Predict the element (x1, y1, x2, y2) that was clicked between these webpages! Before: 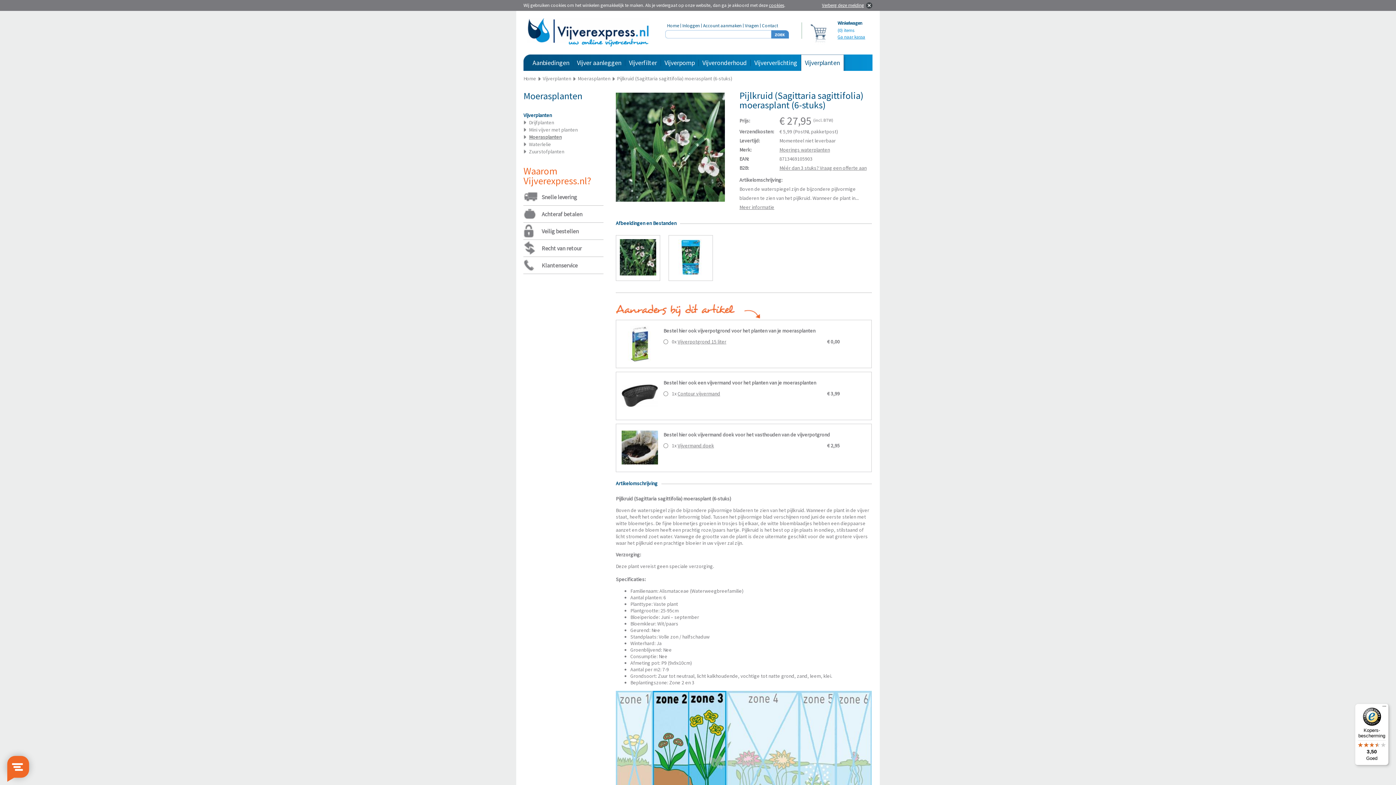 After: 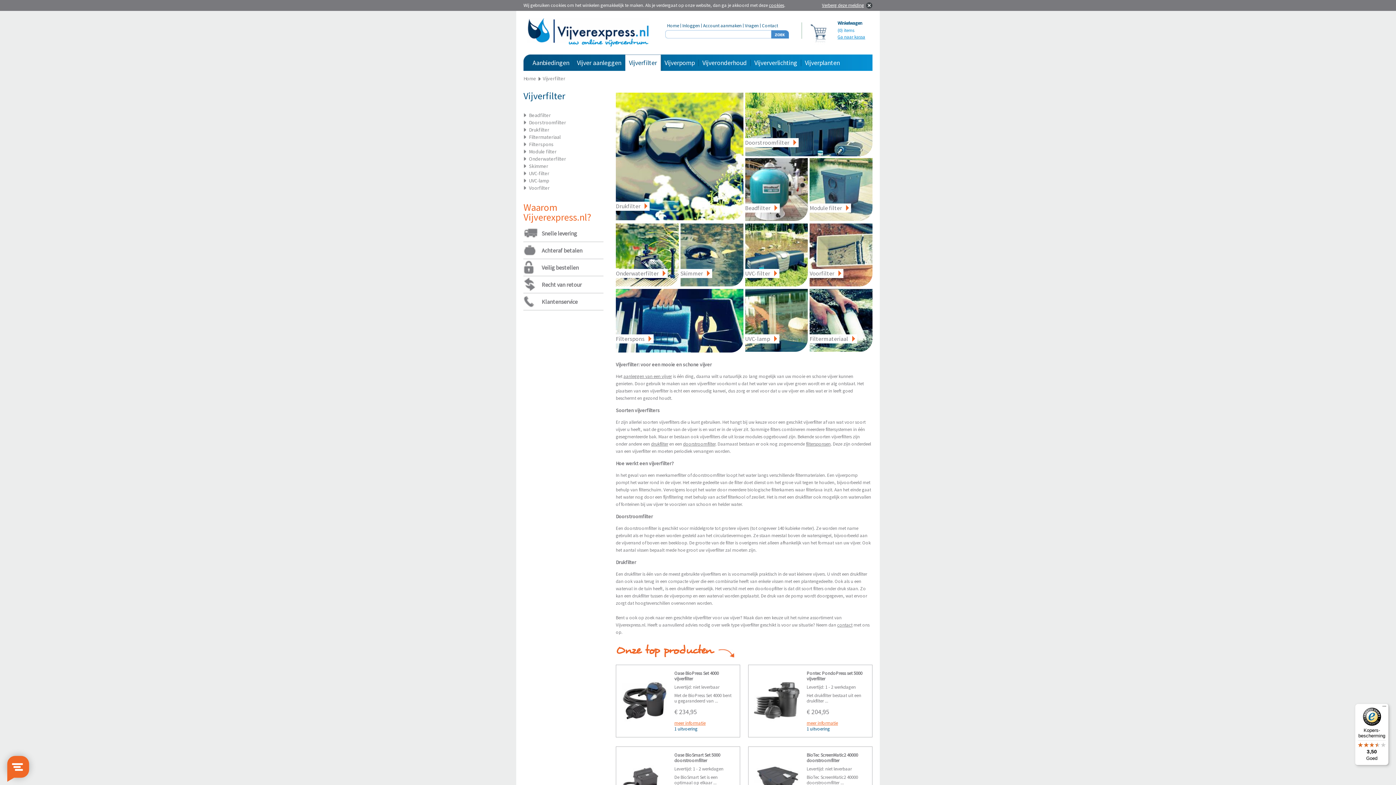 Action: label: Vijverfilter bbox: (629, 58, 657, 66)